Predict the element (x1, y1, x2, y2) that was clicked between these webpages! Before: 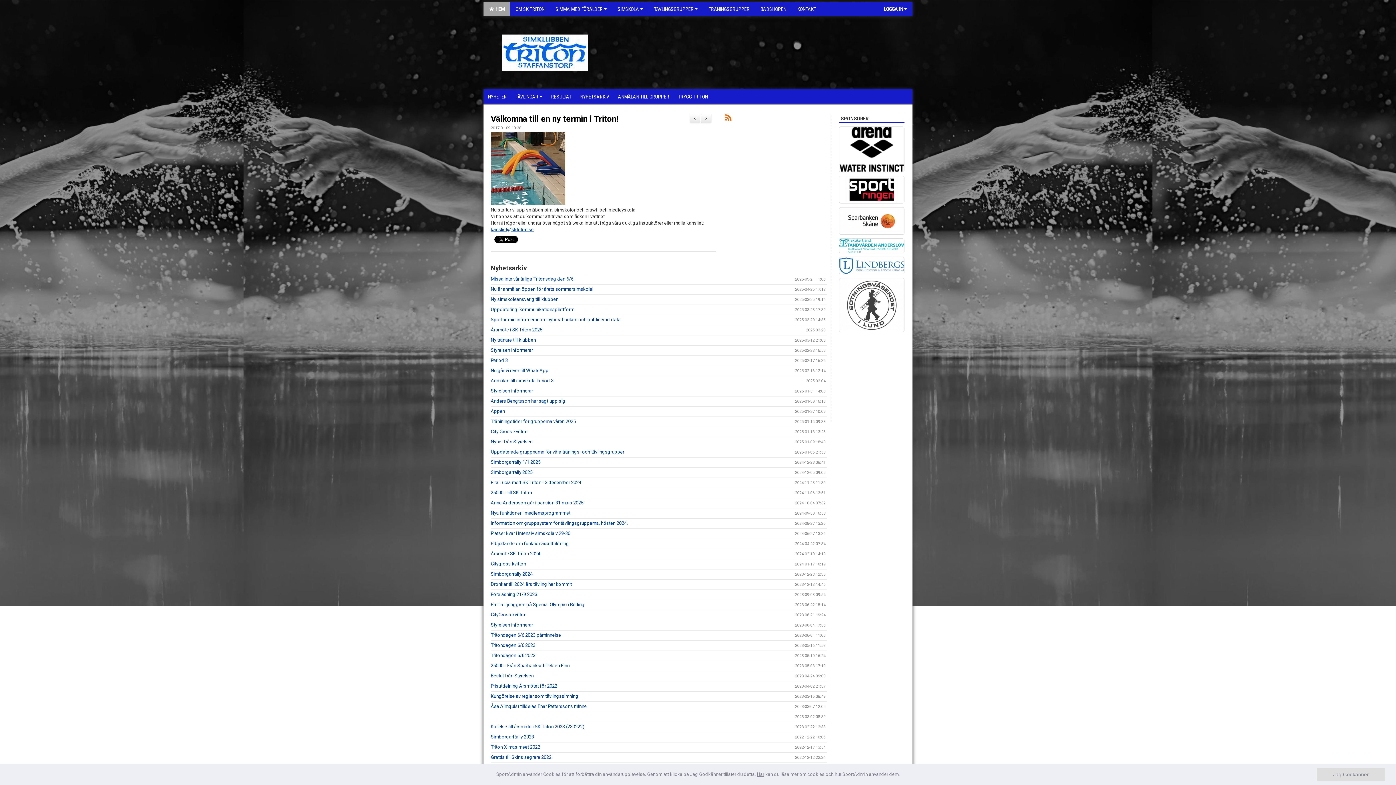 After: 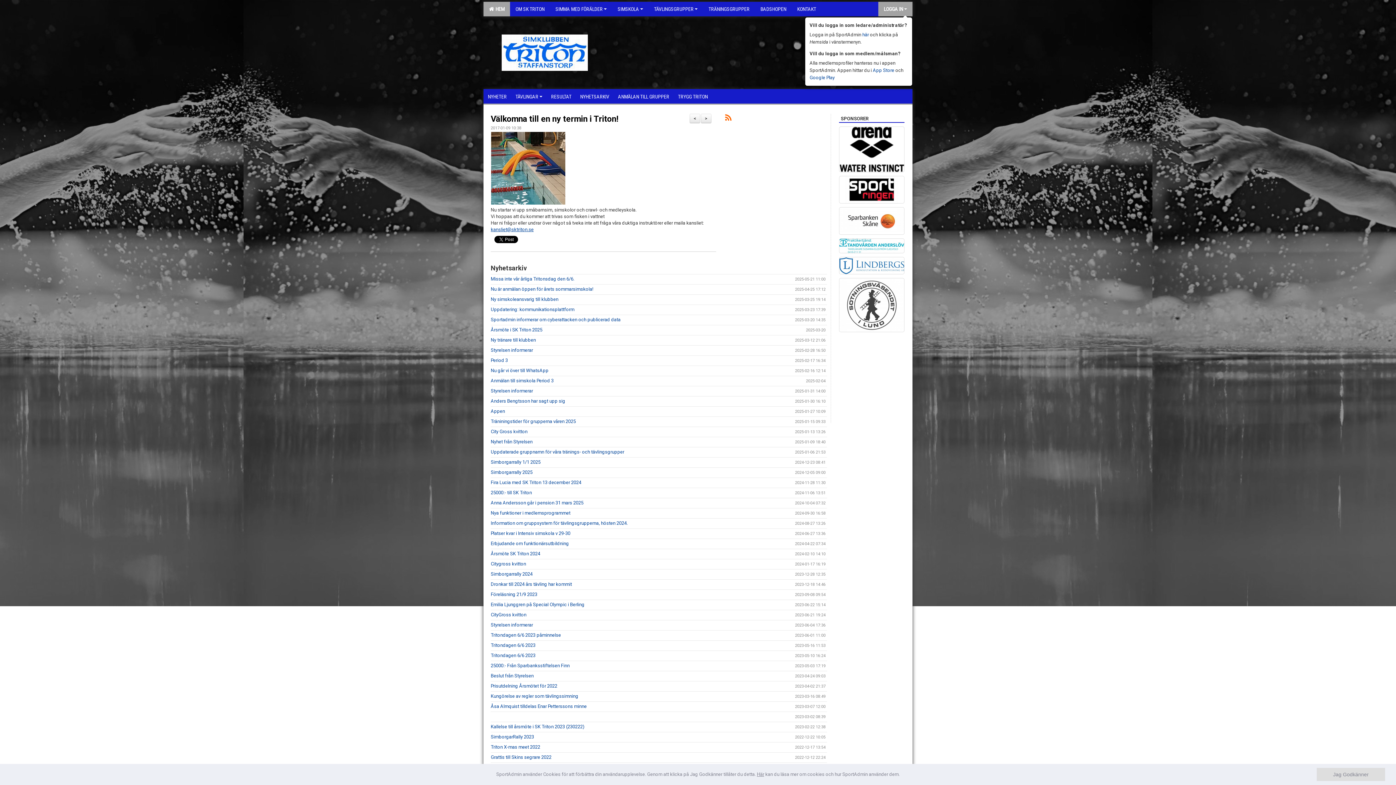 Action: bbox: (878, 1, 912, 16) label: LOGGA IN